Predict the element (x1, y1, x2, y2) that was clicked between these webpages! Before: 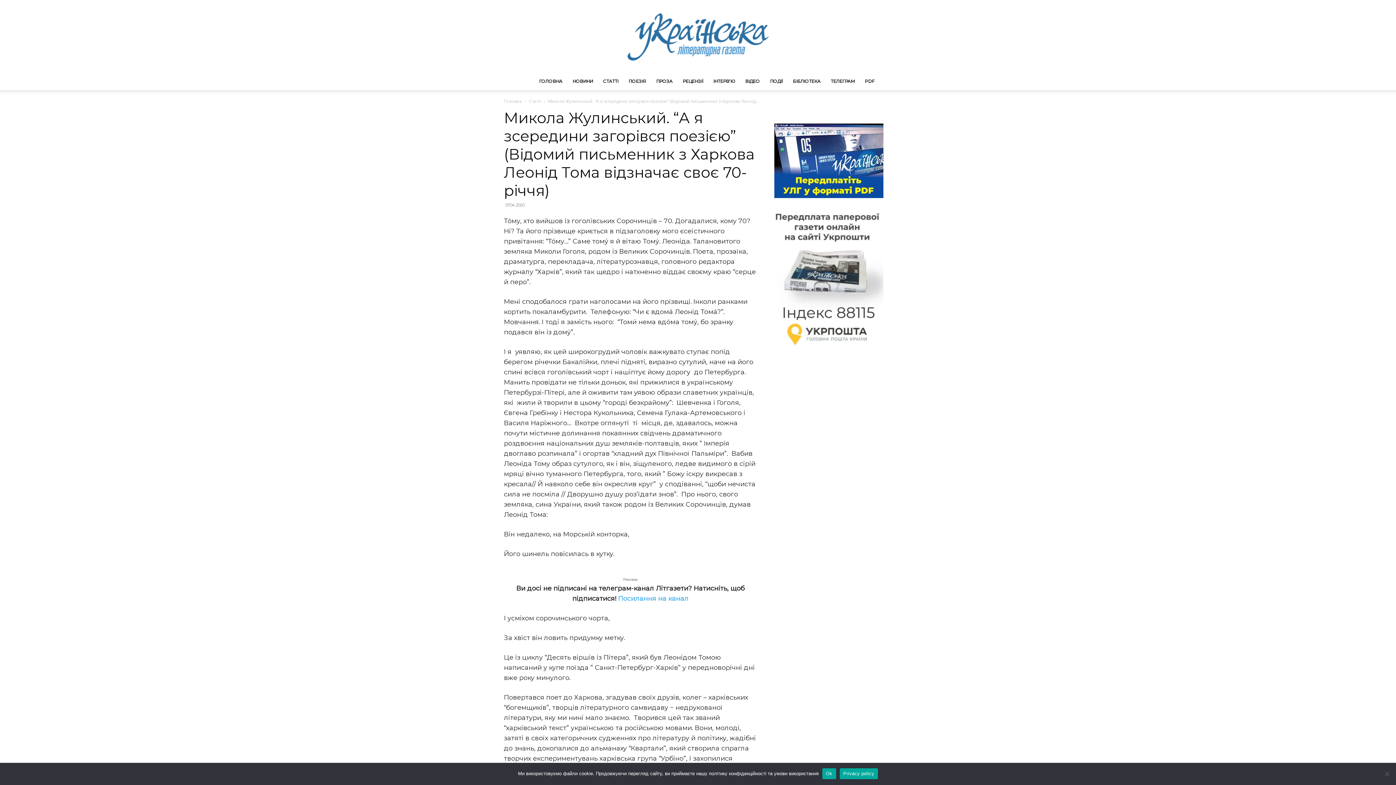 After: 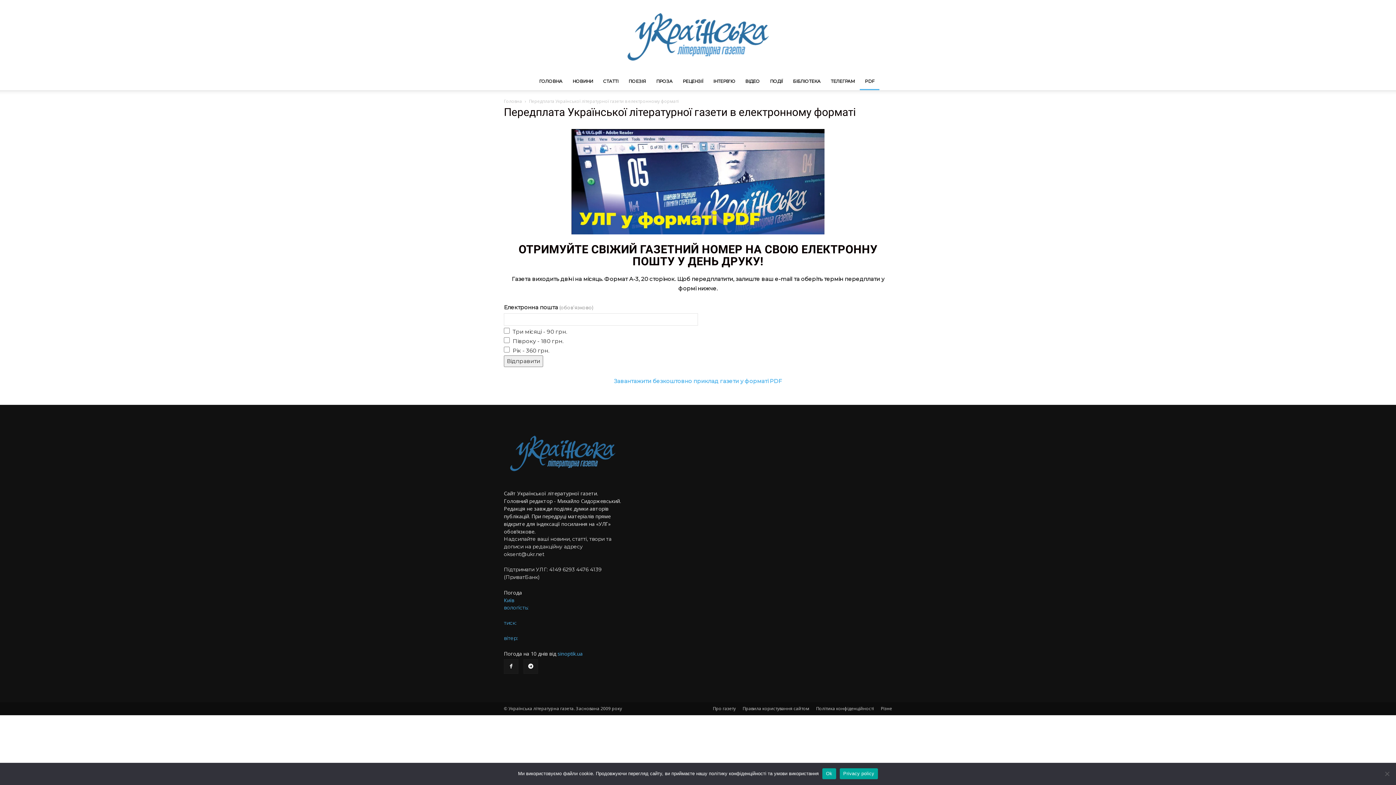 Action: bbox: (774, 192, 883, 199)